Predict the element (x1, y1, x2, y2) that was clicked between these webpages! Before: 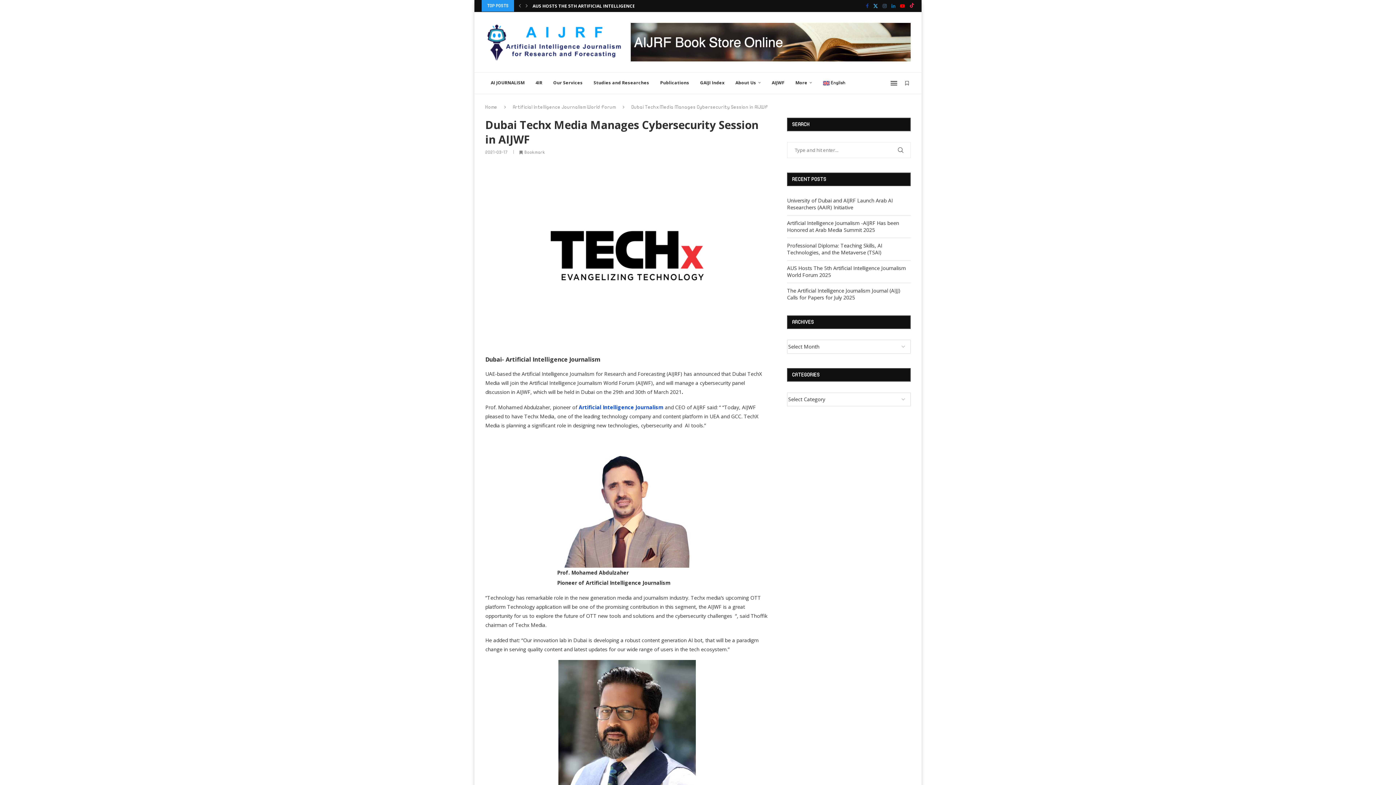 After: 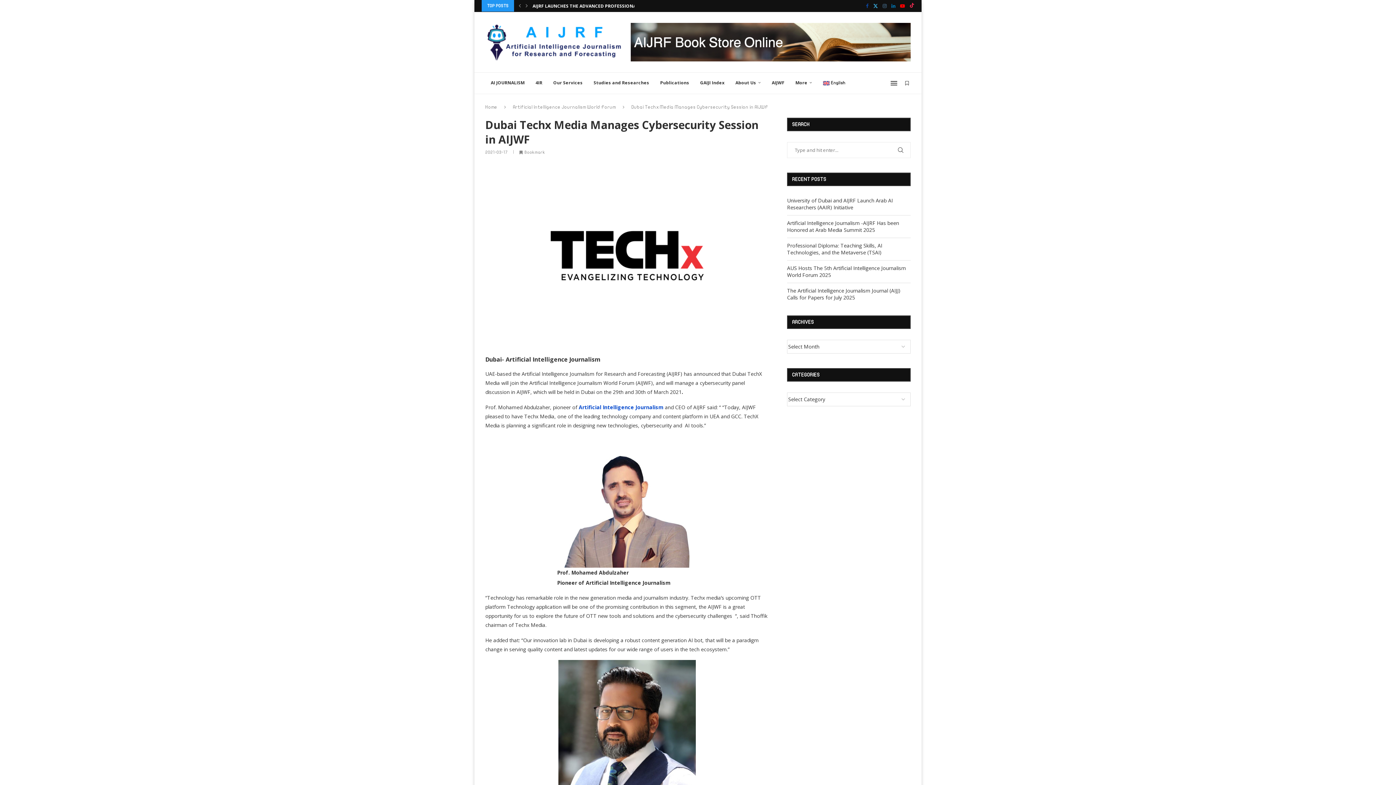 Action: bbox: (891, 0, 895, 11) label: Linkedin